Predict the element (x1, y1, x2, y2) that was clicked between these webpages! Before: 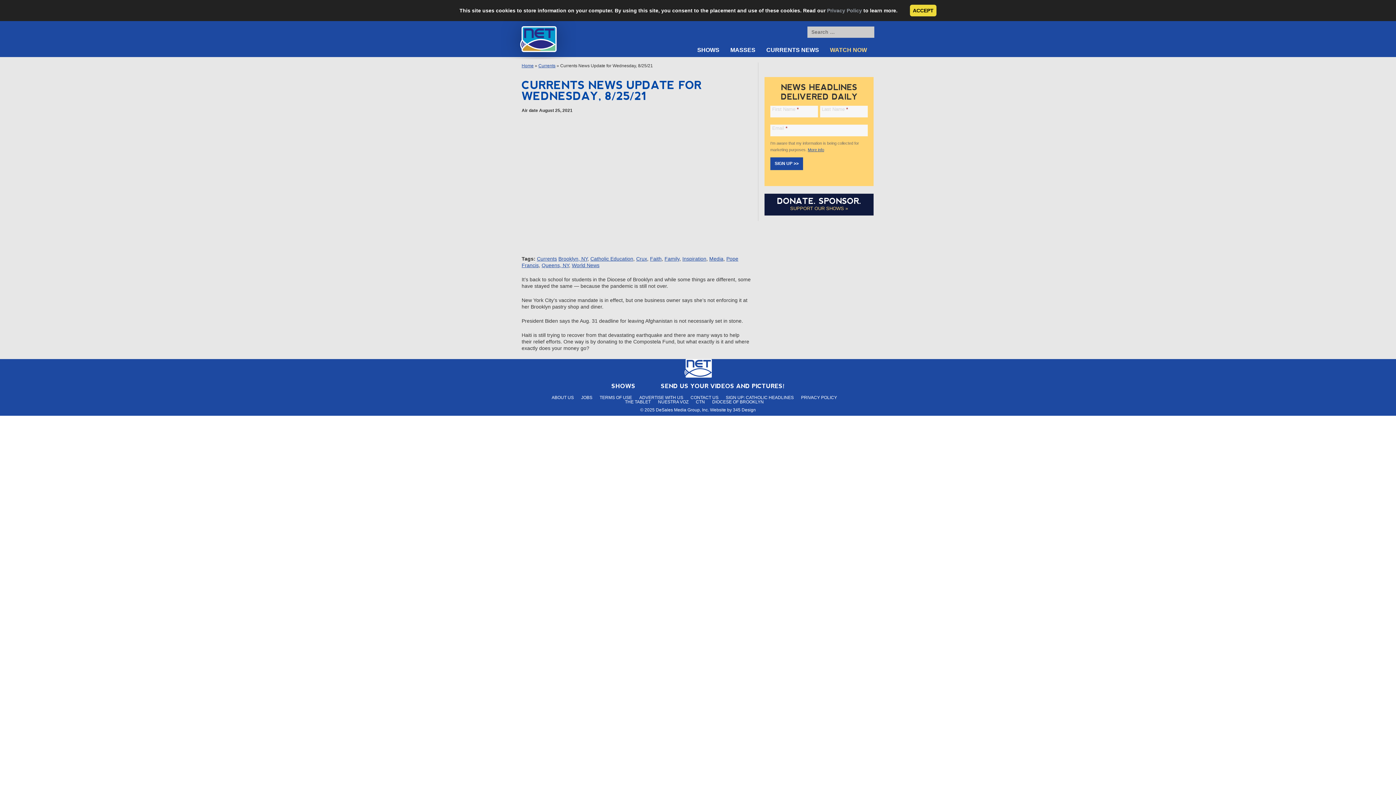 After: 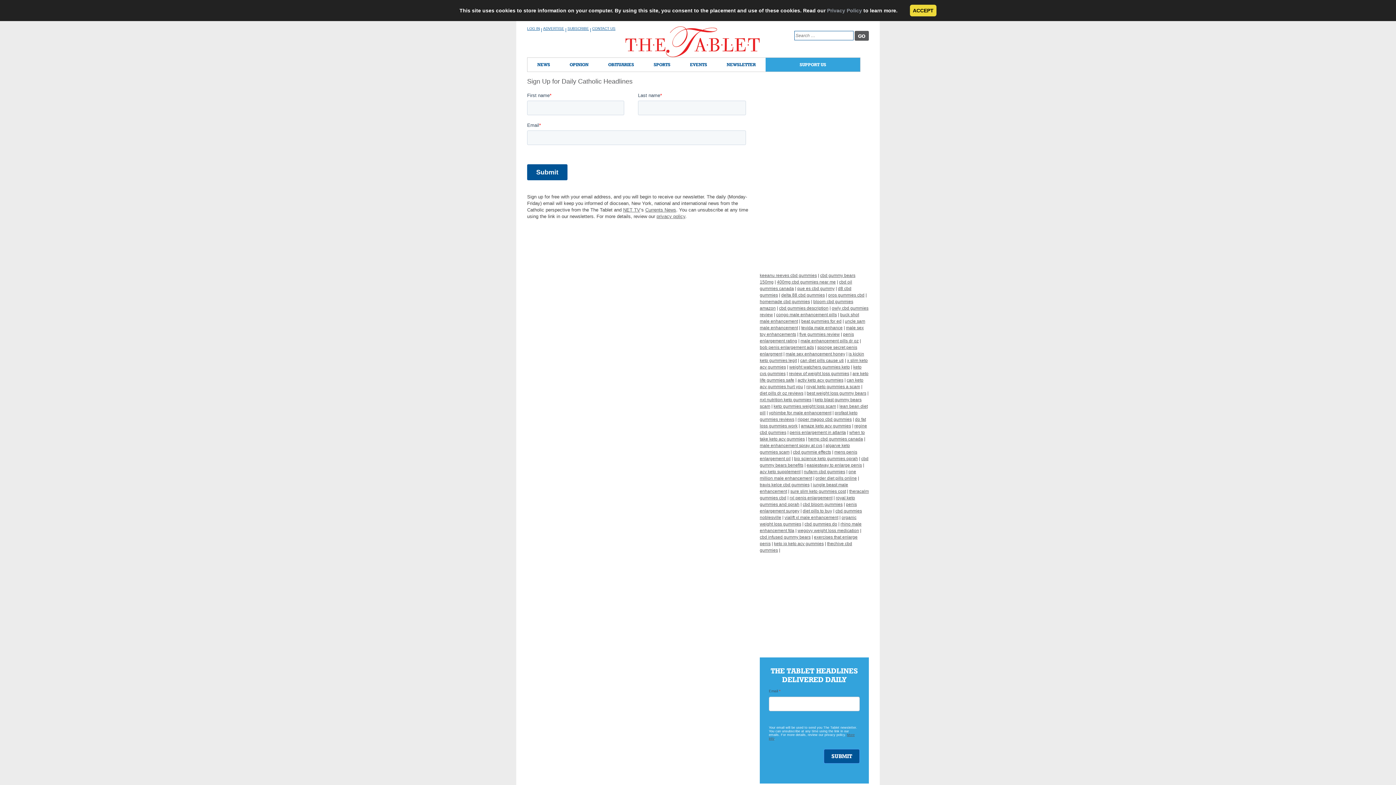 Action: label: SIGN UP: CATHOLIC HEADLINES bbox: (726, 540, 794, 545)